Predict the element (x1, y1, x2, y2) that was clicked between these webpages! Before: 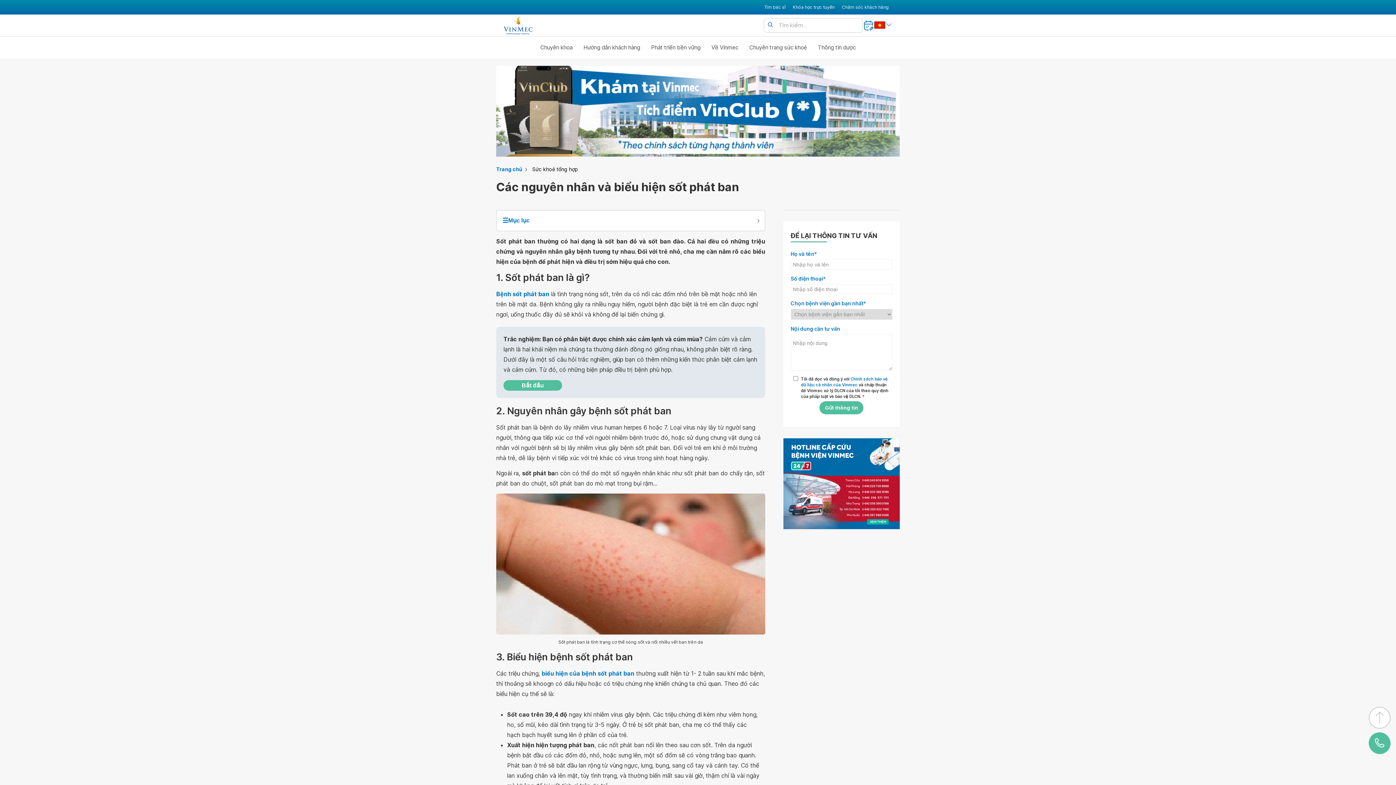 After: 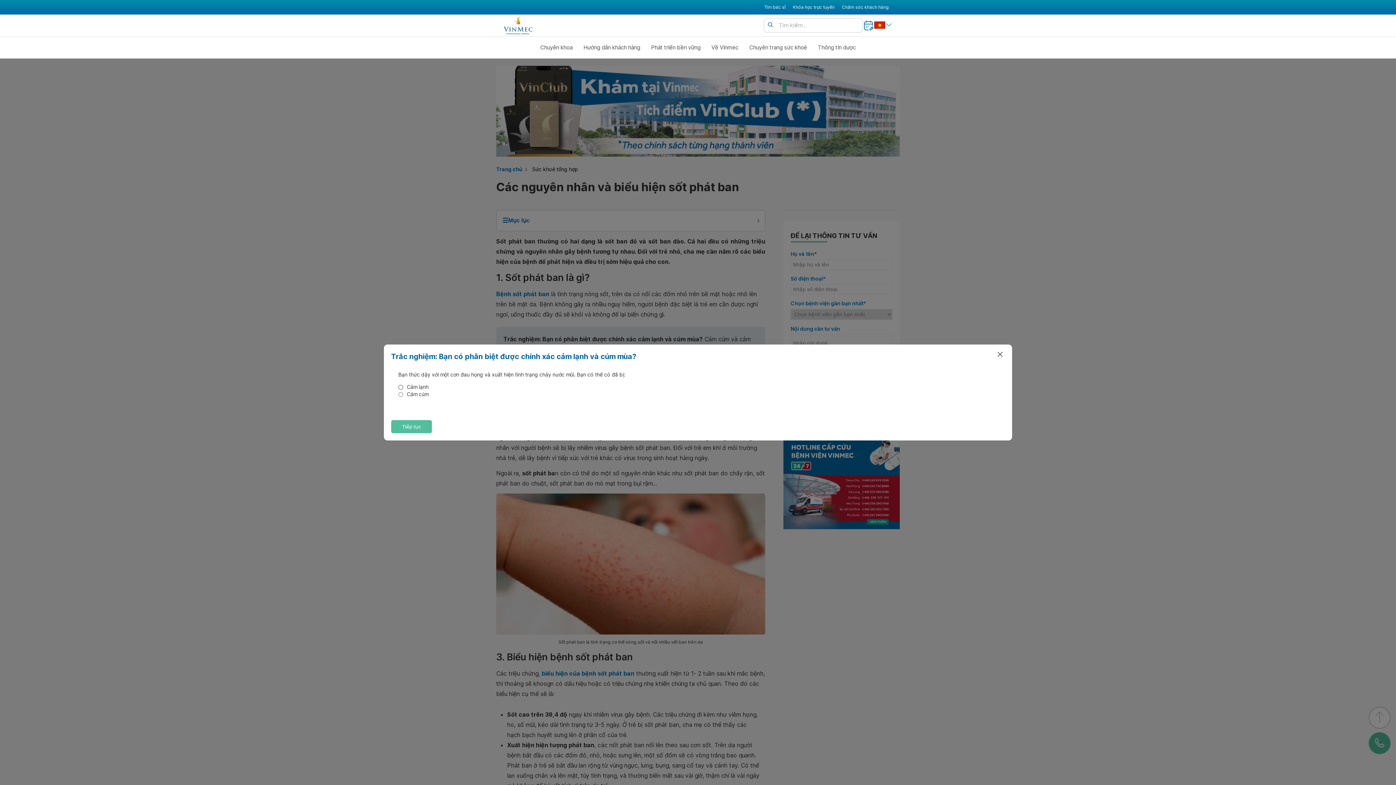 Action: bbox: (503, 380, 562, 390) label: Bắt đầu